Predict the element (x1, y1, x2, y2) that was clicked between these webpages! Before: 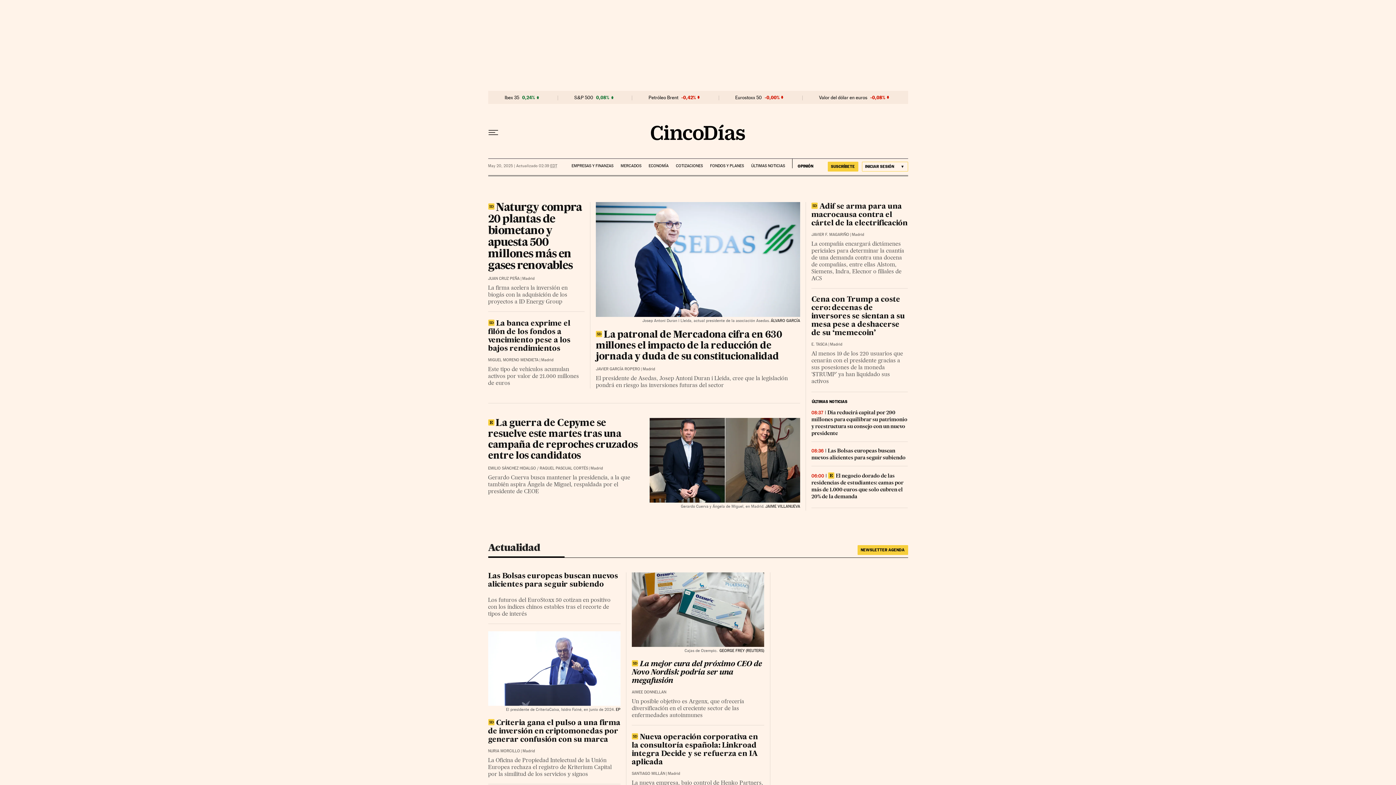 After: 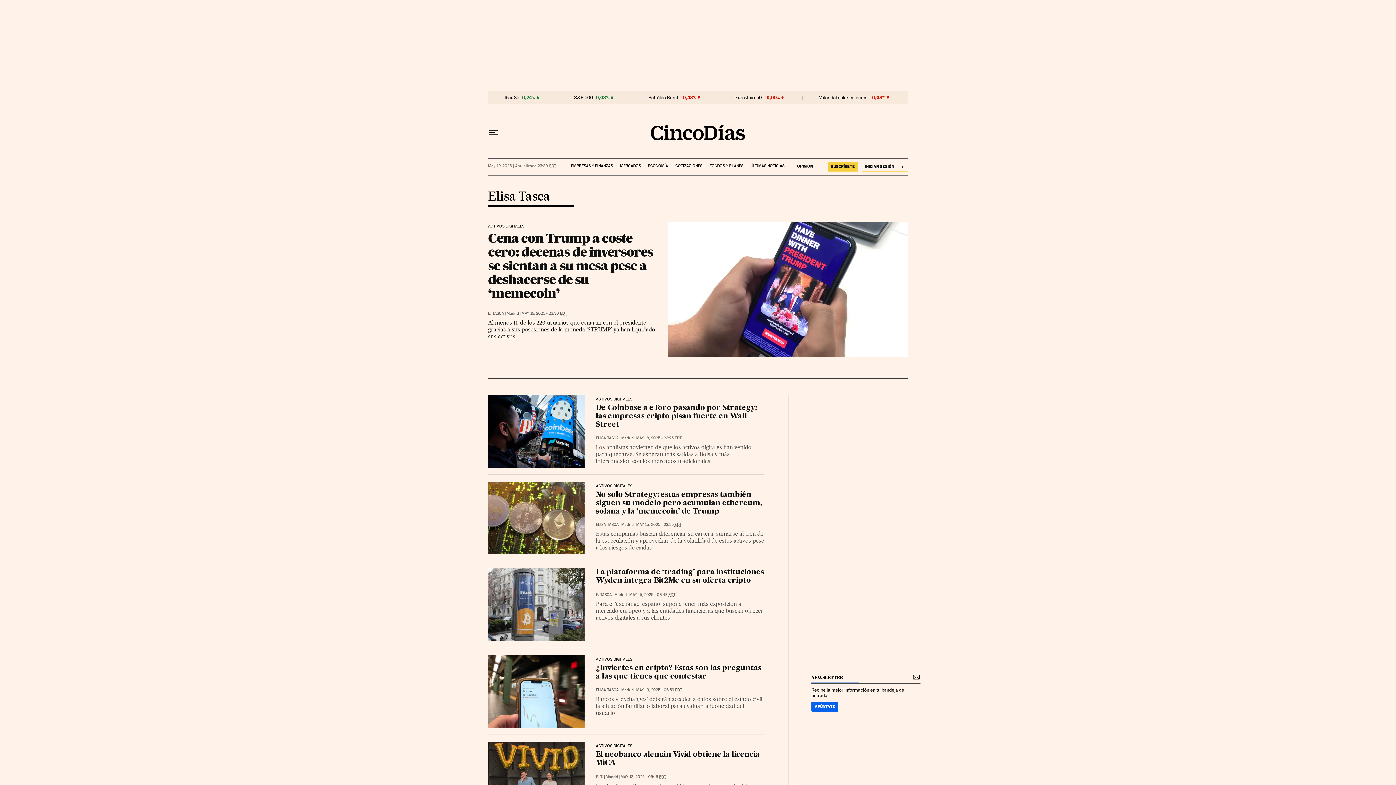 Action: label: E. TASCA bbox: (811, 342, 827, 346)